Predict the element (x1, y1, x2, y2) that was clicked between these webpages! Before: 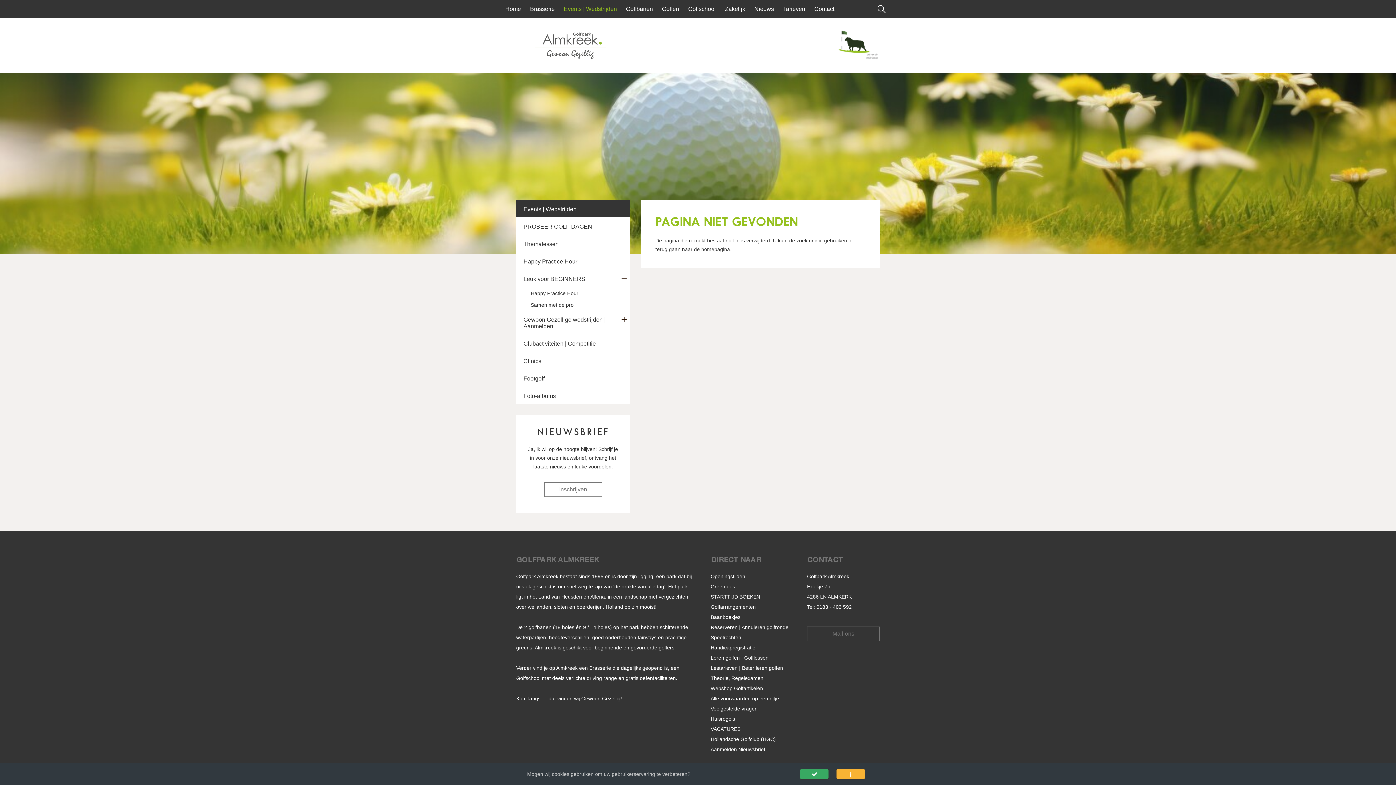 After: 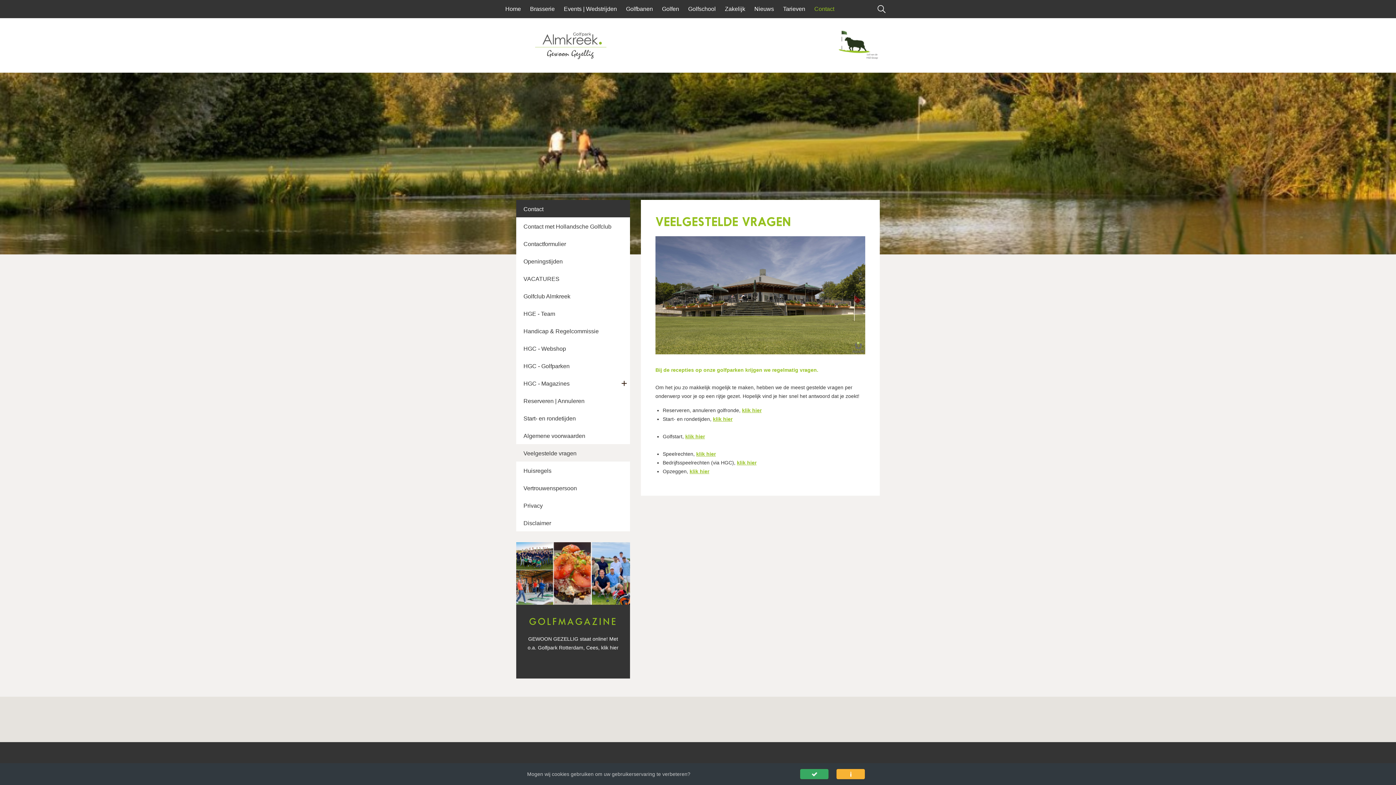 Action: bbox: (710, 706, 757, 712) label: Veelgestelde vragen